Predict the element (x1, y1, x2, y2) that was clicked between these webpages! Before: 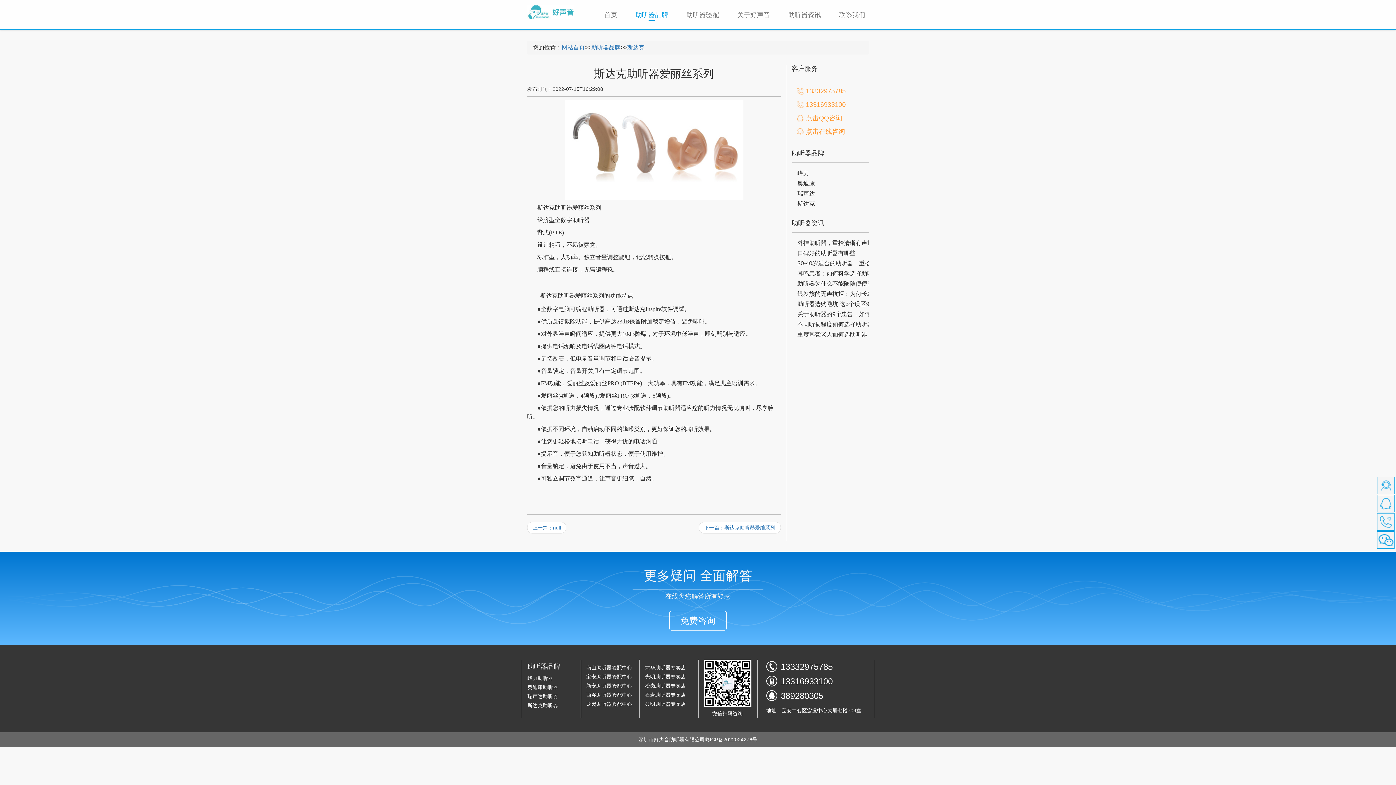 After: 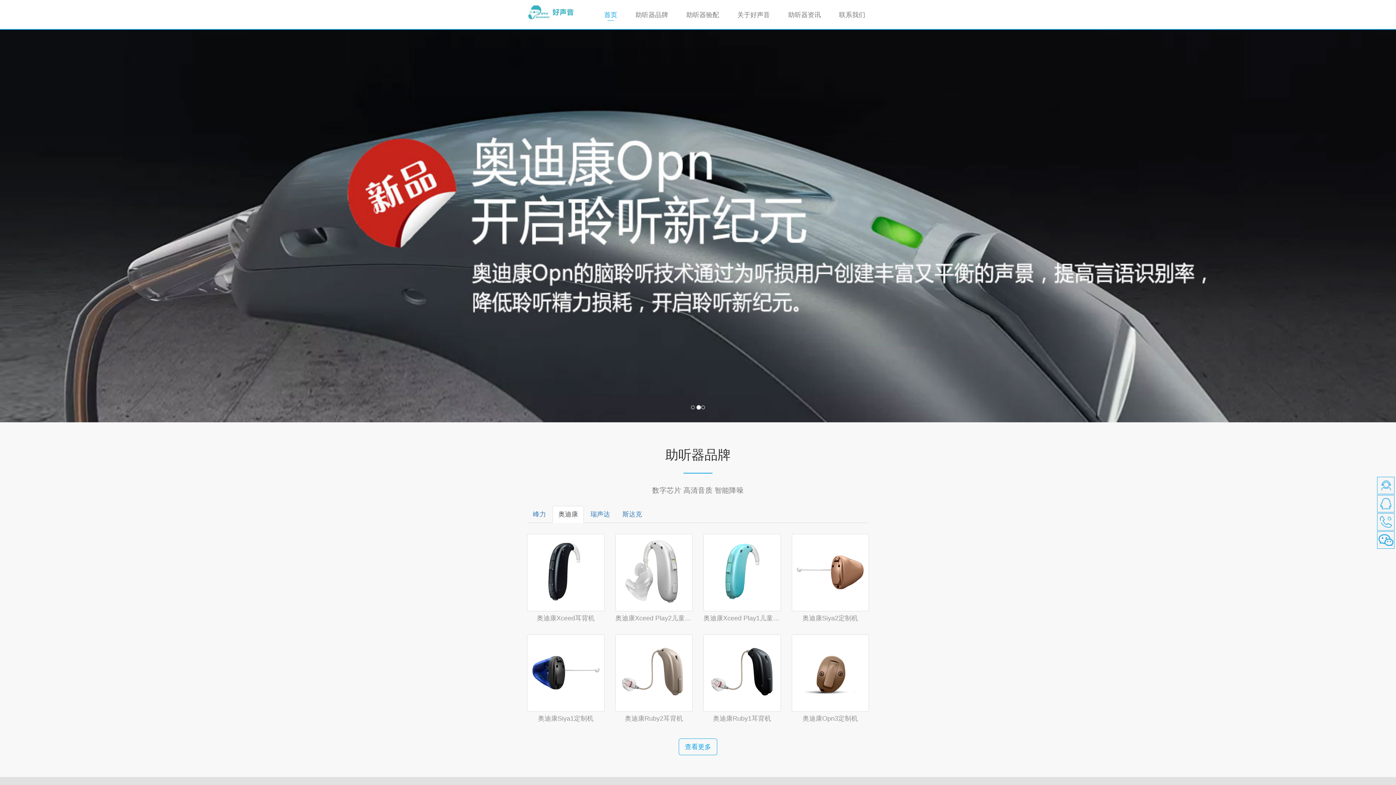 Action: bbox: (521, 5, 574, 23)